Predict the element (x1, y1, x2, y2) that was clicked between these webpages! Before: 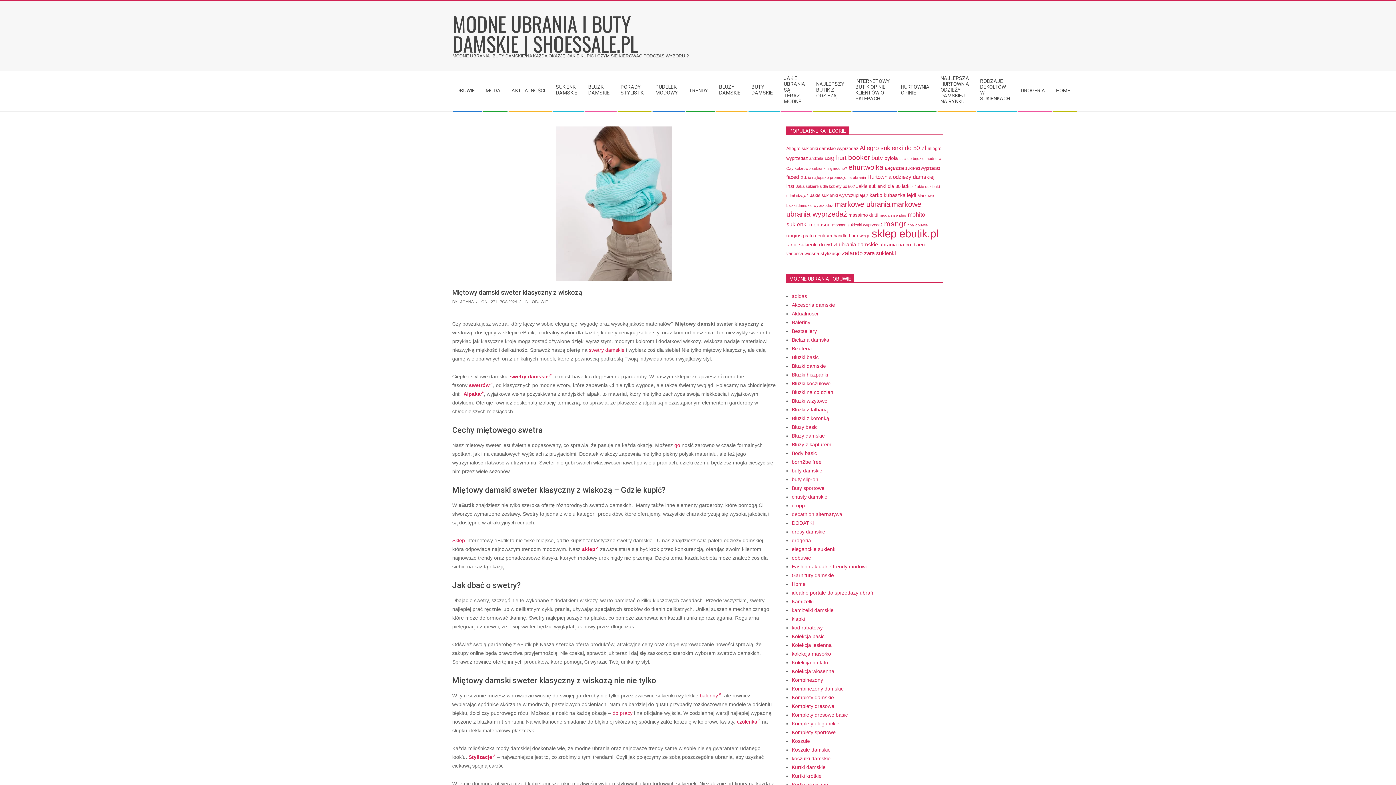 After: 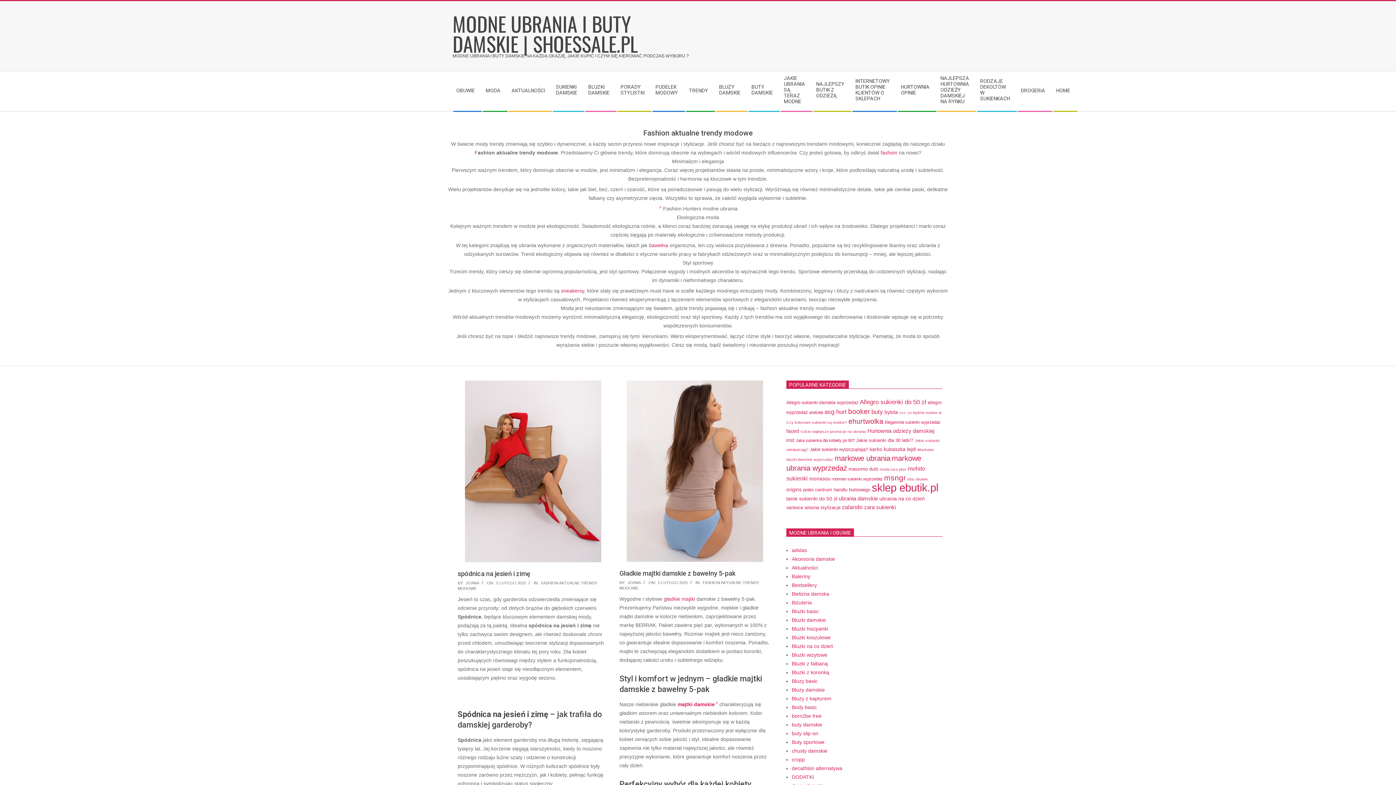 Action: bbox: (792, 564, 868, 569) label: Fashion aktualne trendy modowe